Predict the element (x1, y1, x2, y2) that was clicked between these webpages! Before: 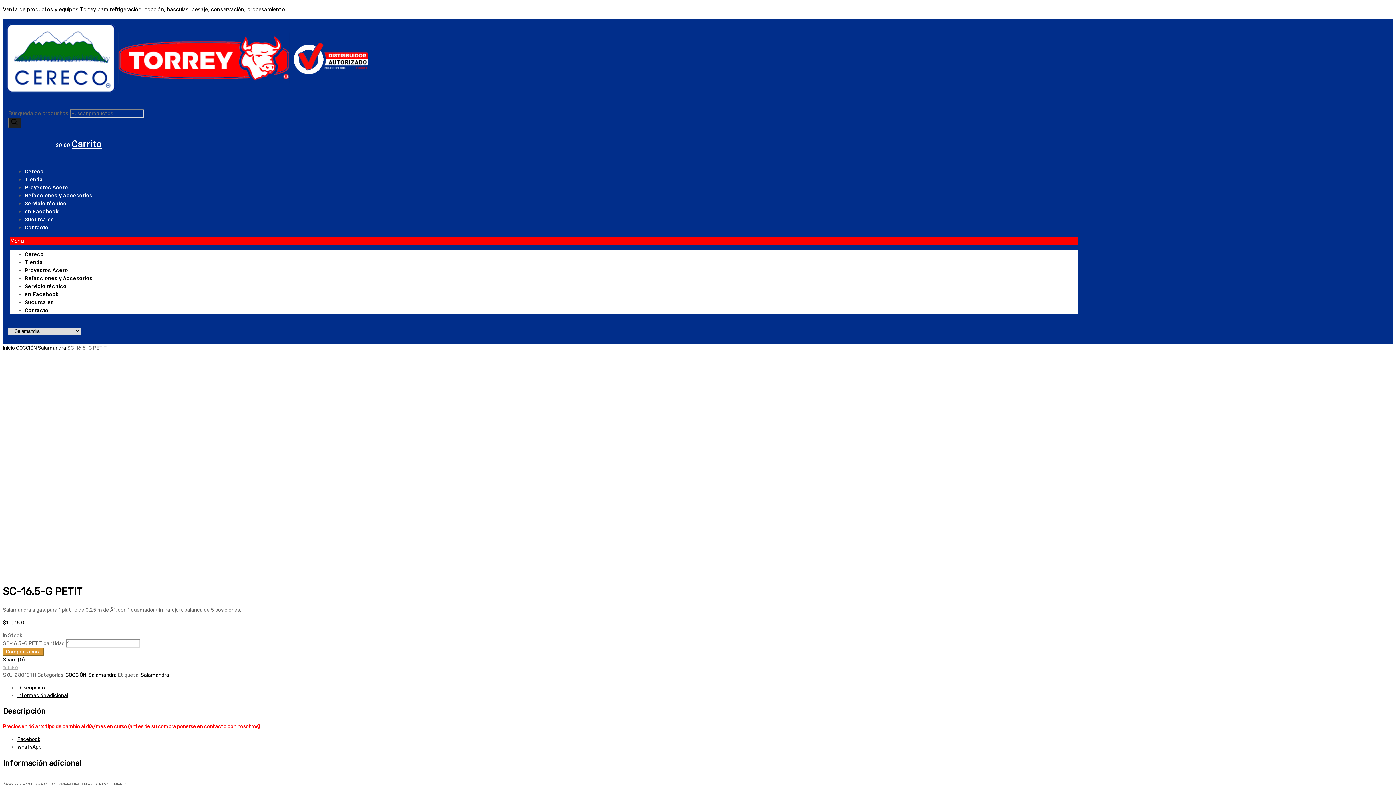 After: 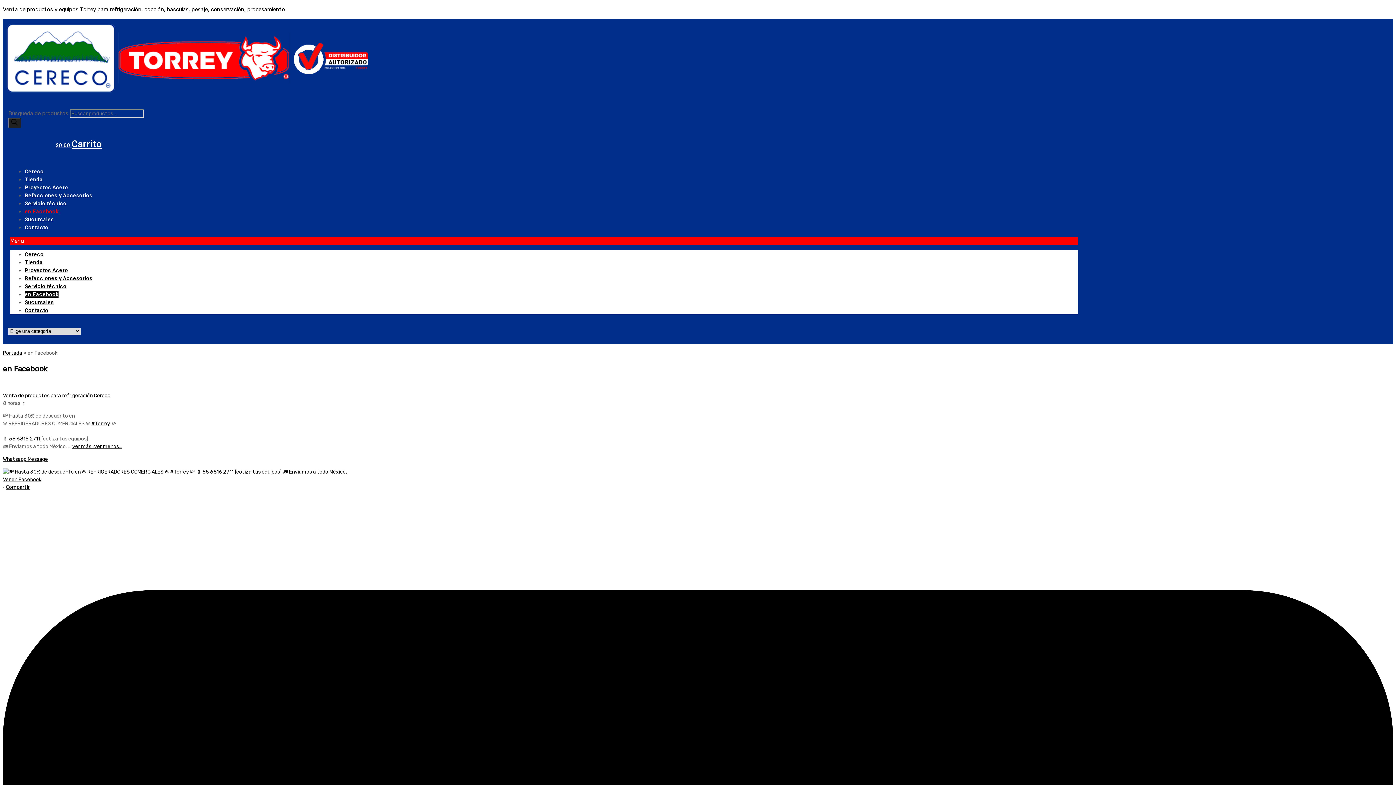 Action: label: en Facebook bbox: (24, 208, 58, 214)